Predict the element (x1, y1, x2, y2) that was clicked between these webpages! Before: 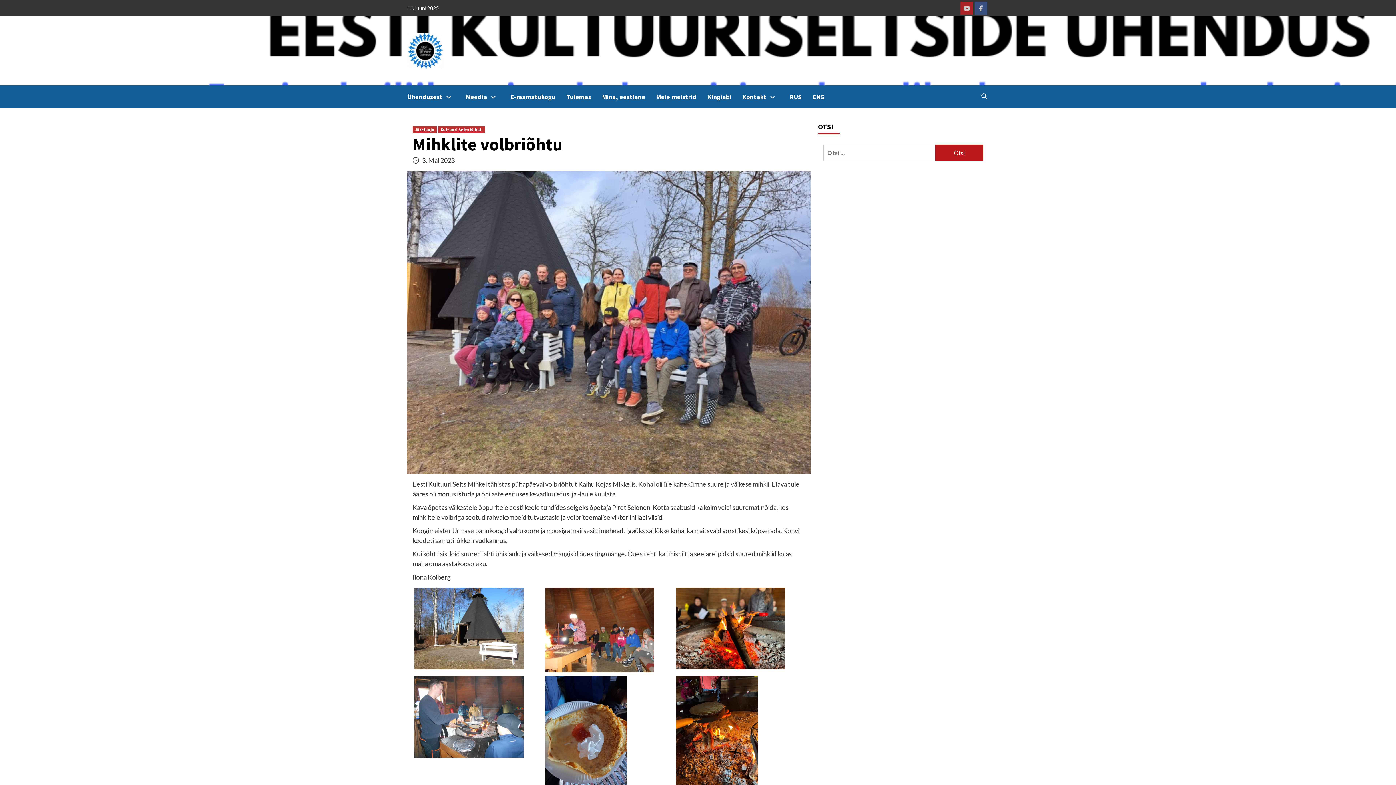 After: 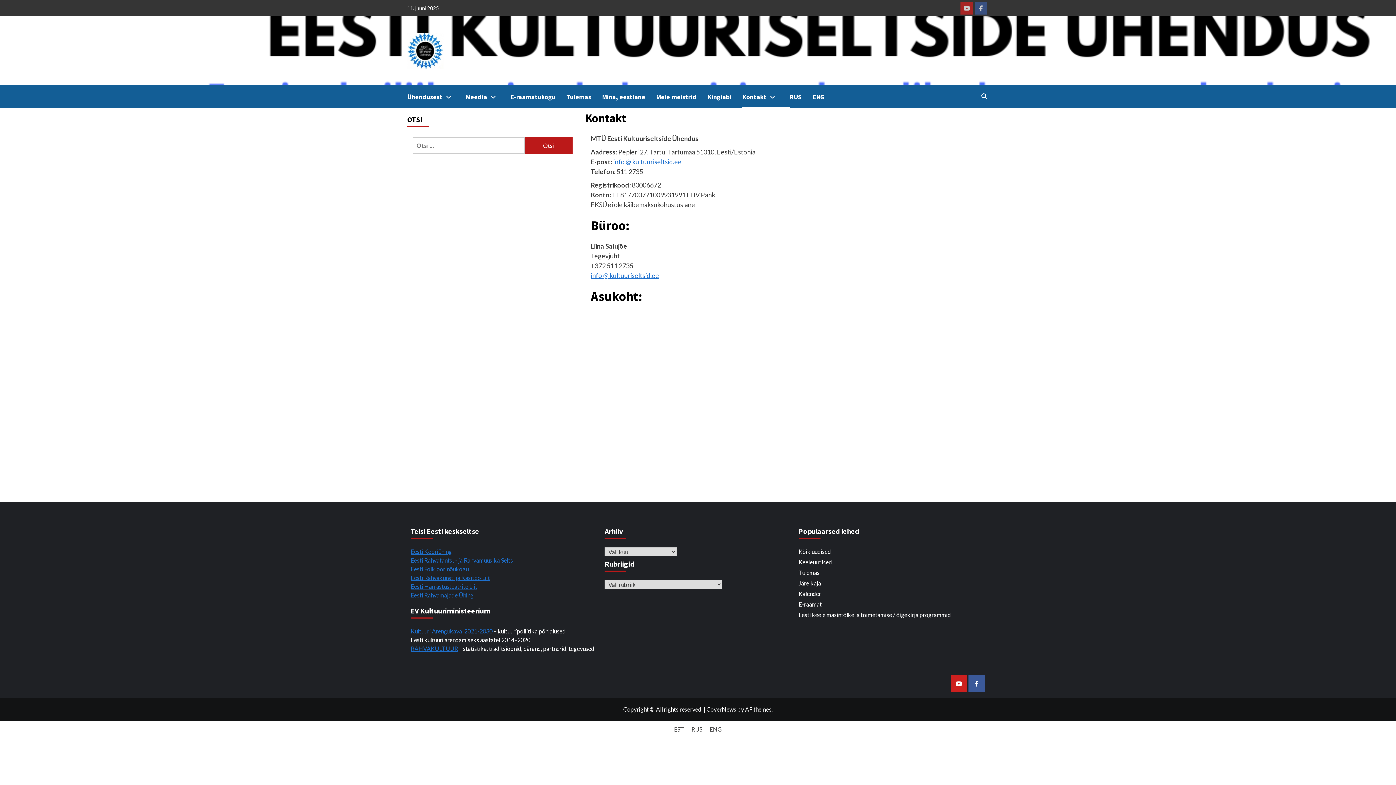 Action: bbox: (766, 95, 778, 98)